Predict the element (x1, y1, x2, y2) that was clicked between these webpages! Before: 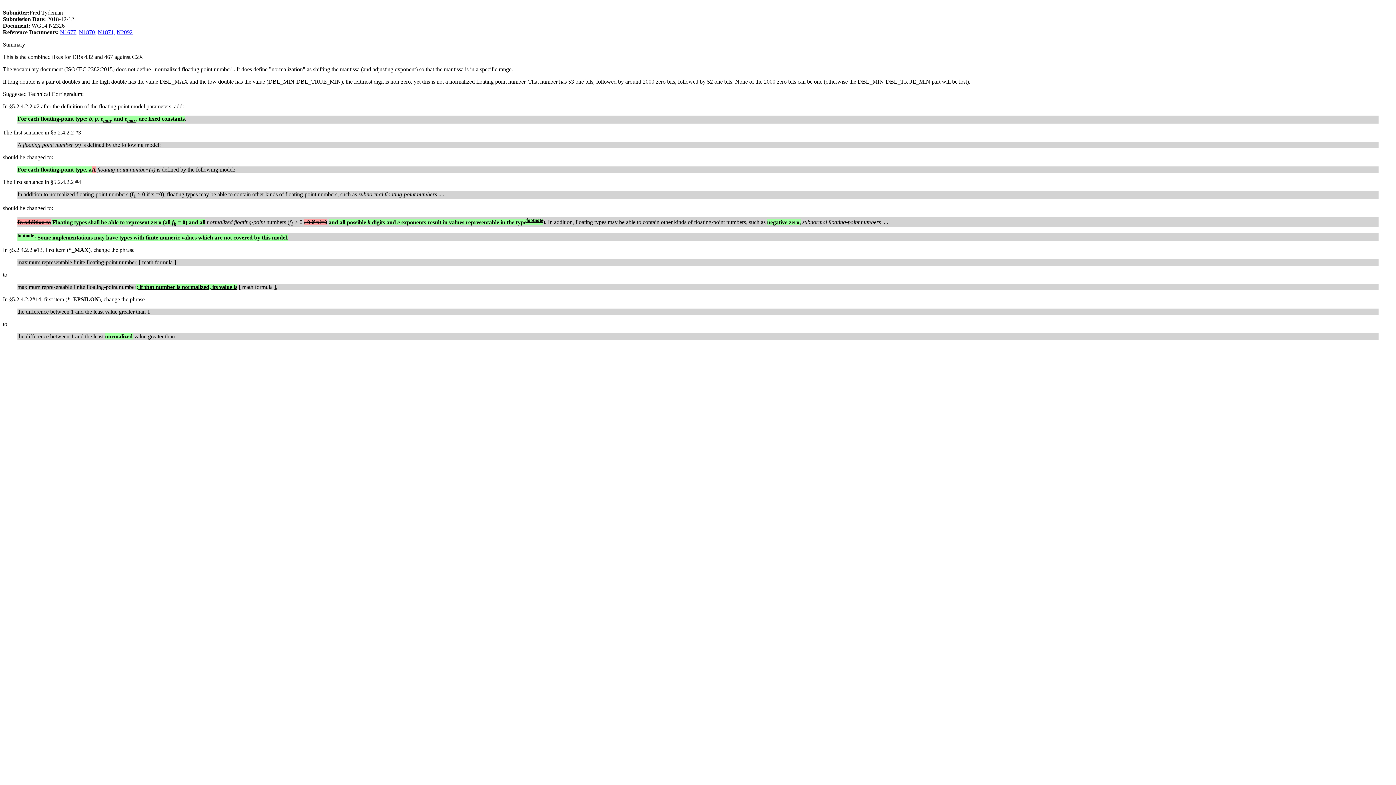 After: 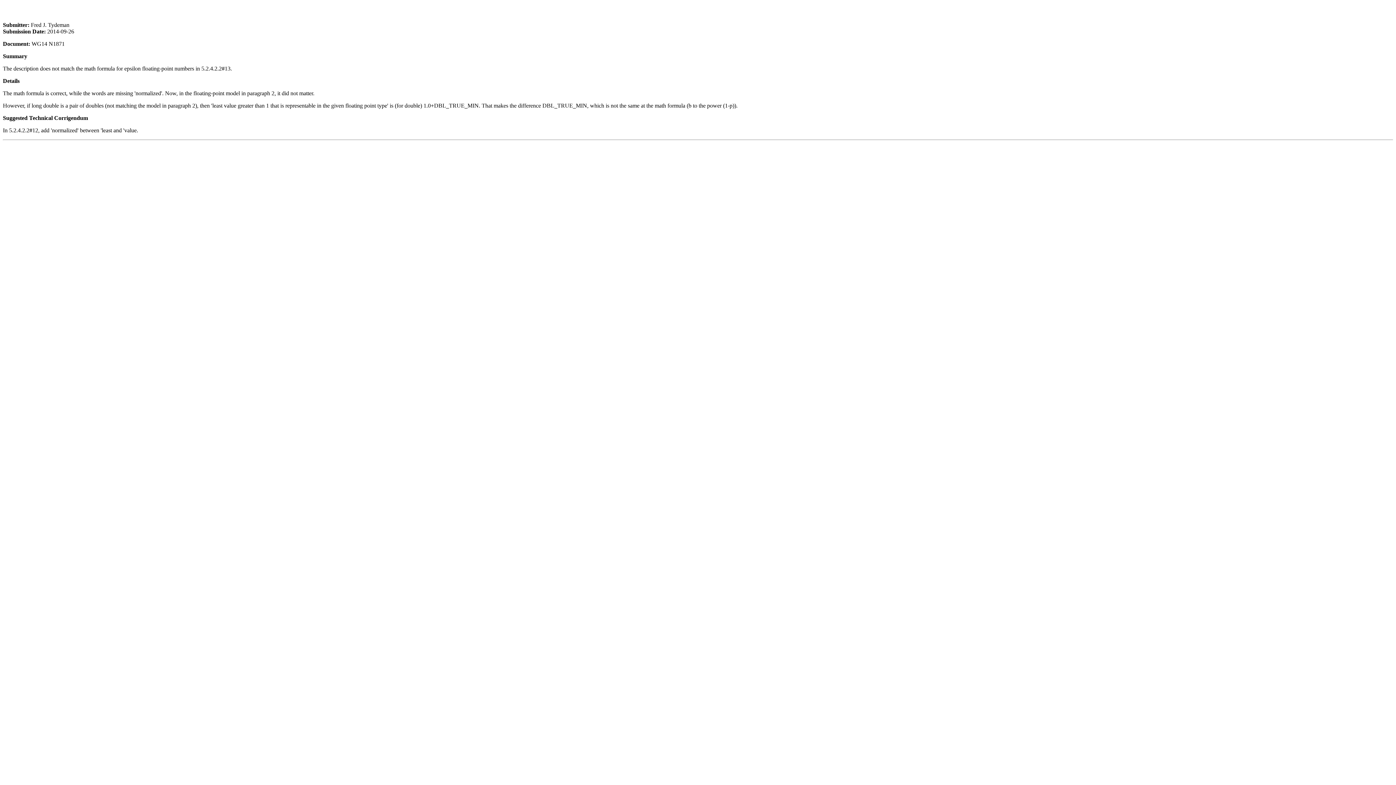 Action: bbox: (97, 29, 115, 35) label: N1871,